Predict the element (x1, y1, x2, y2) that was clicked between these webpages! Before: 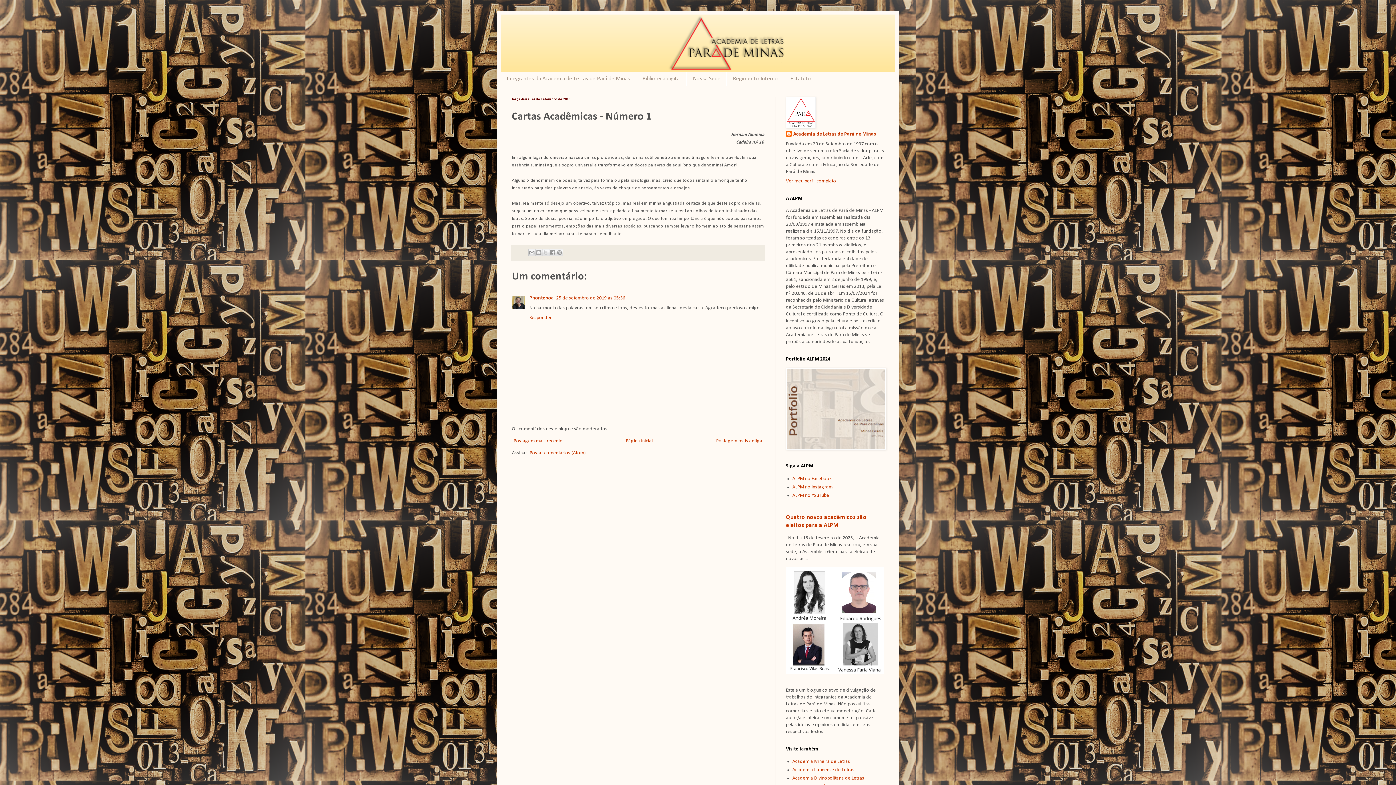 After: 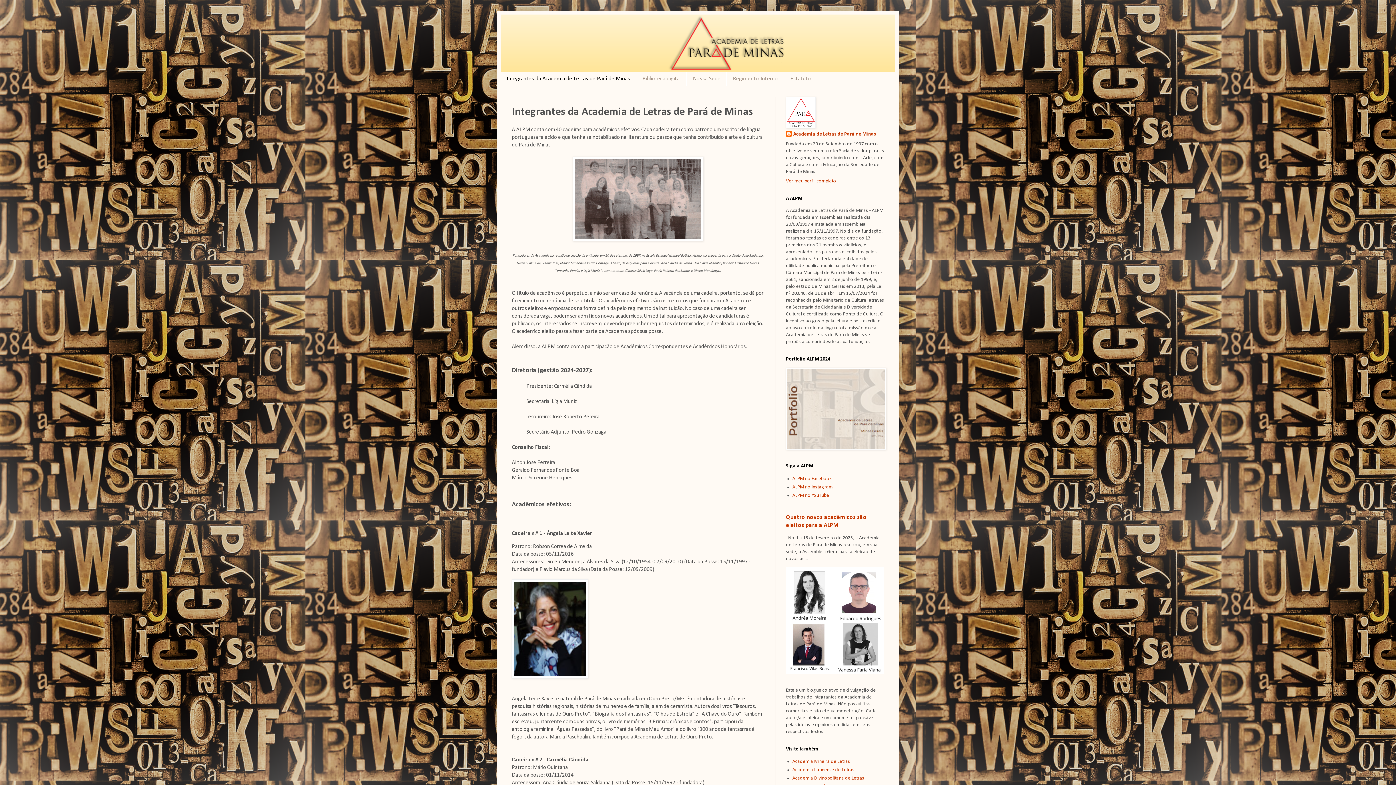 Action: label: Integrantes da Academia de Letras de Pará de Minas bbox: (501, 71, 636, 85)